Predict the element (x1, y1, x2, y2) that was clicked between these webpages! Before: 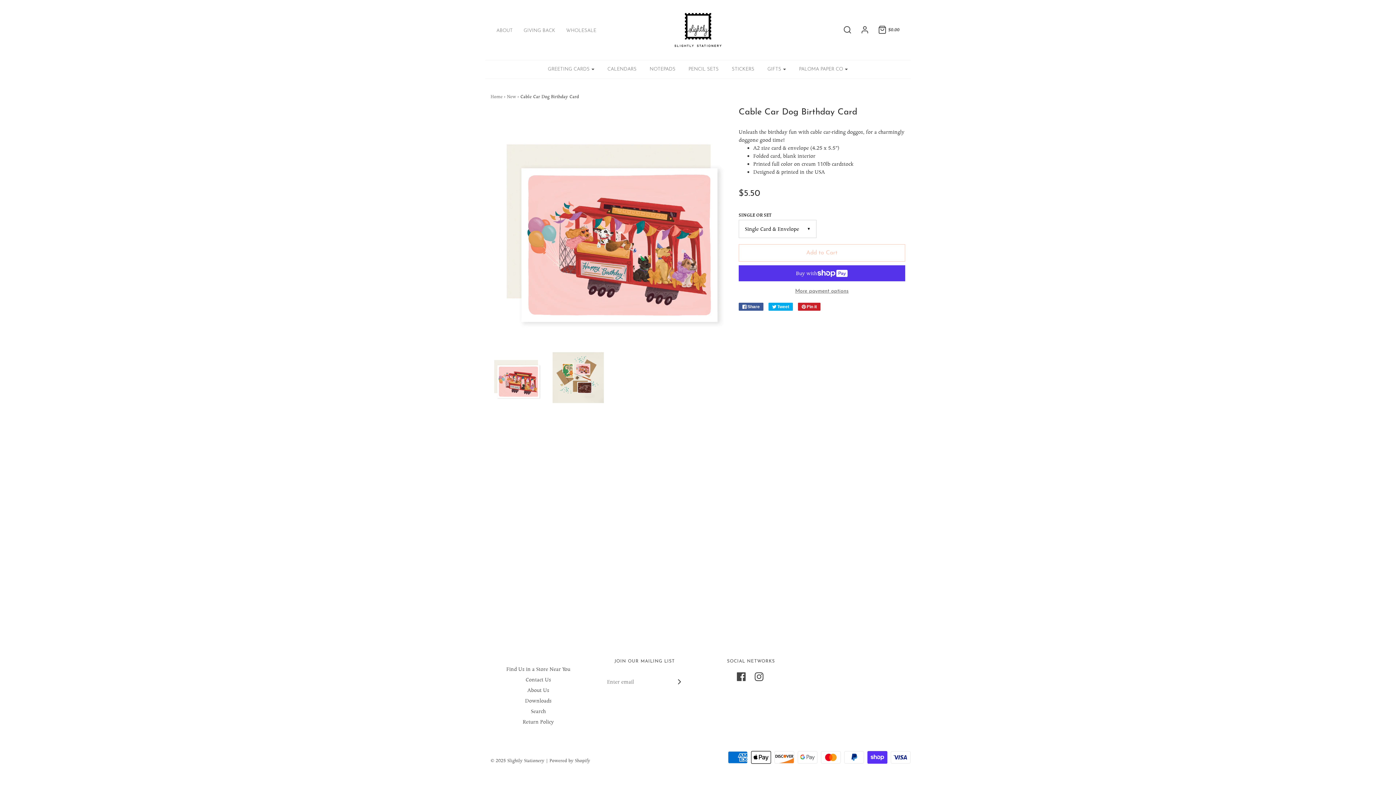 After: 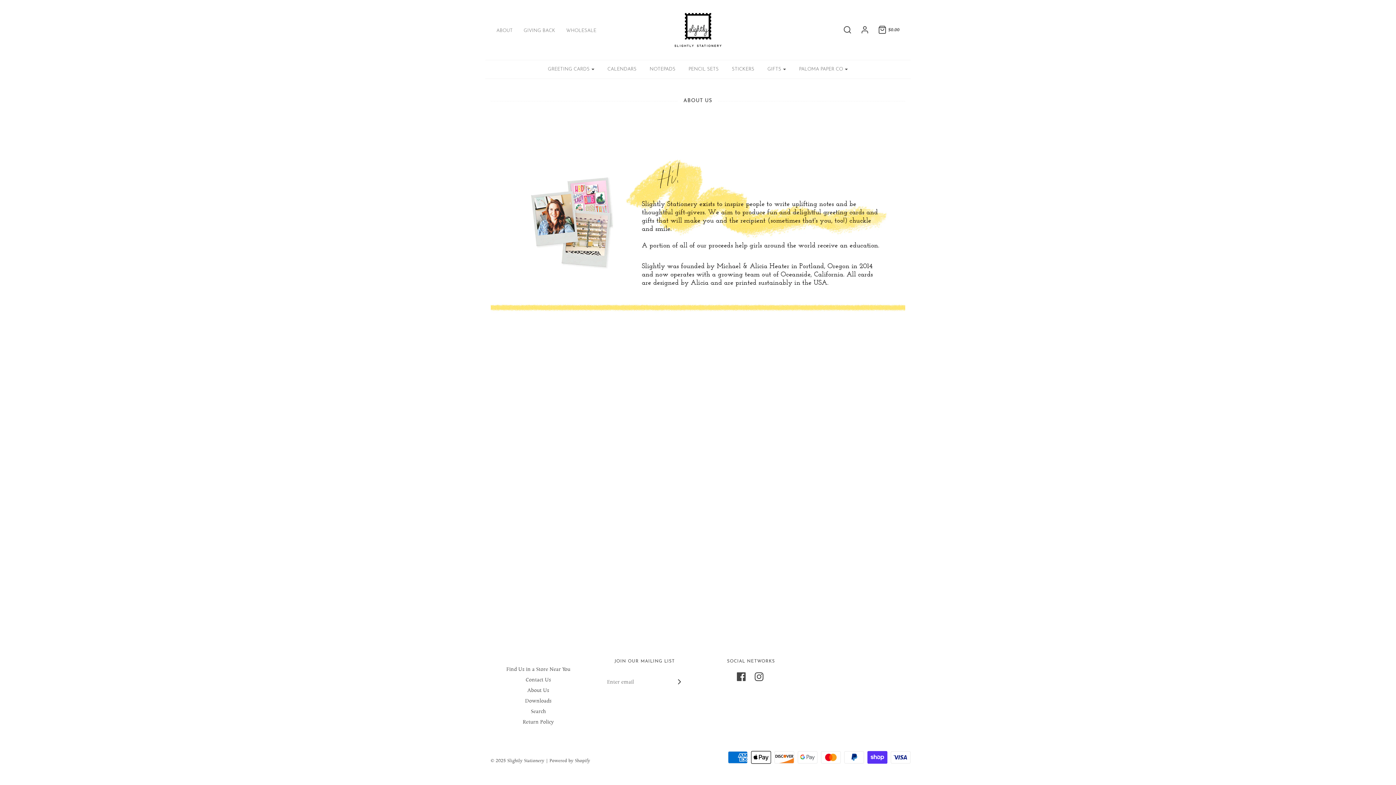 Action: bbox: (496, 26, 523, 34) label: ABOUT